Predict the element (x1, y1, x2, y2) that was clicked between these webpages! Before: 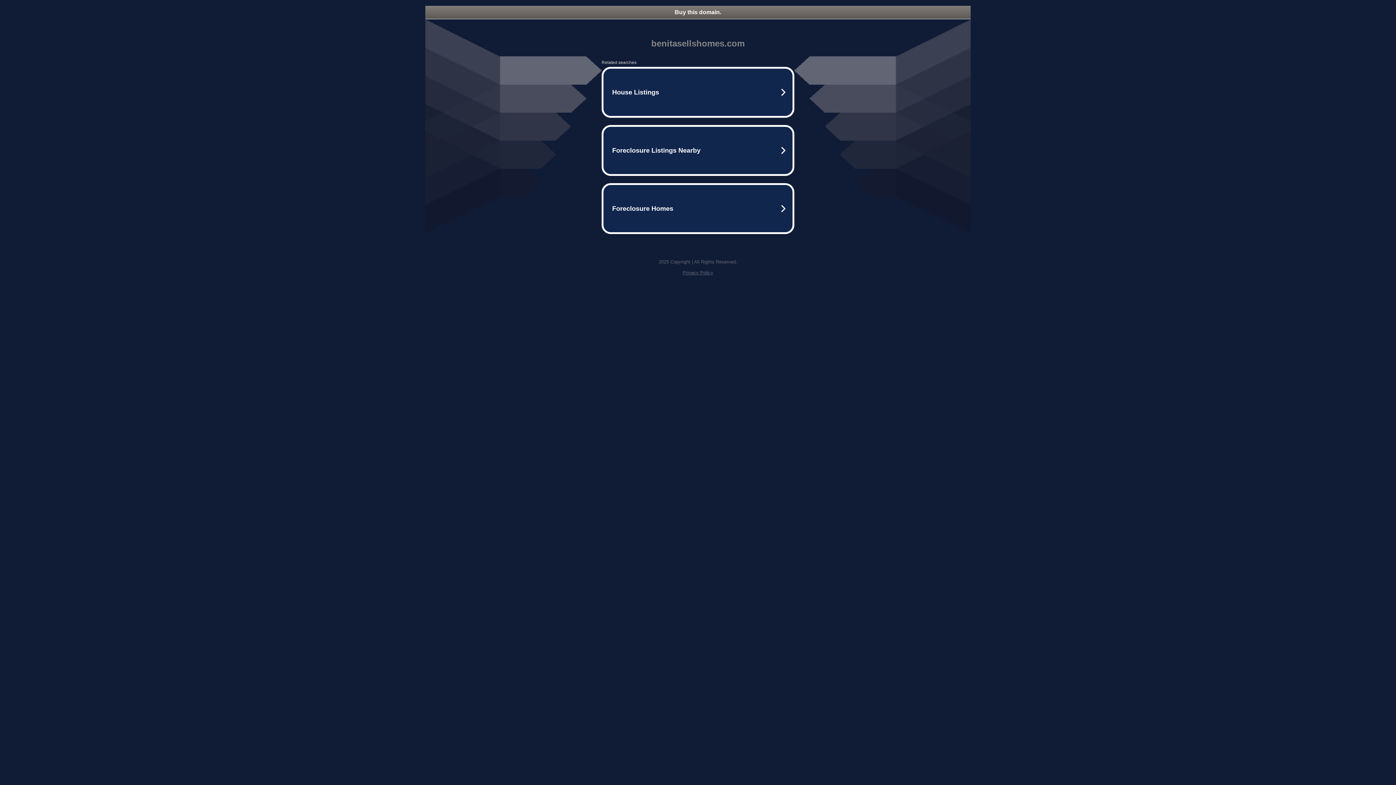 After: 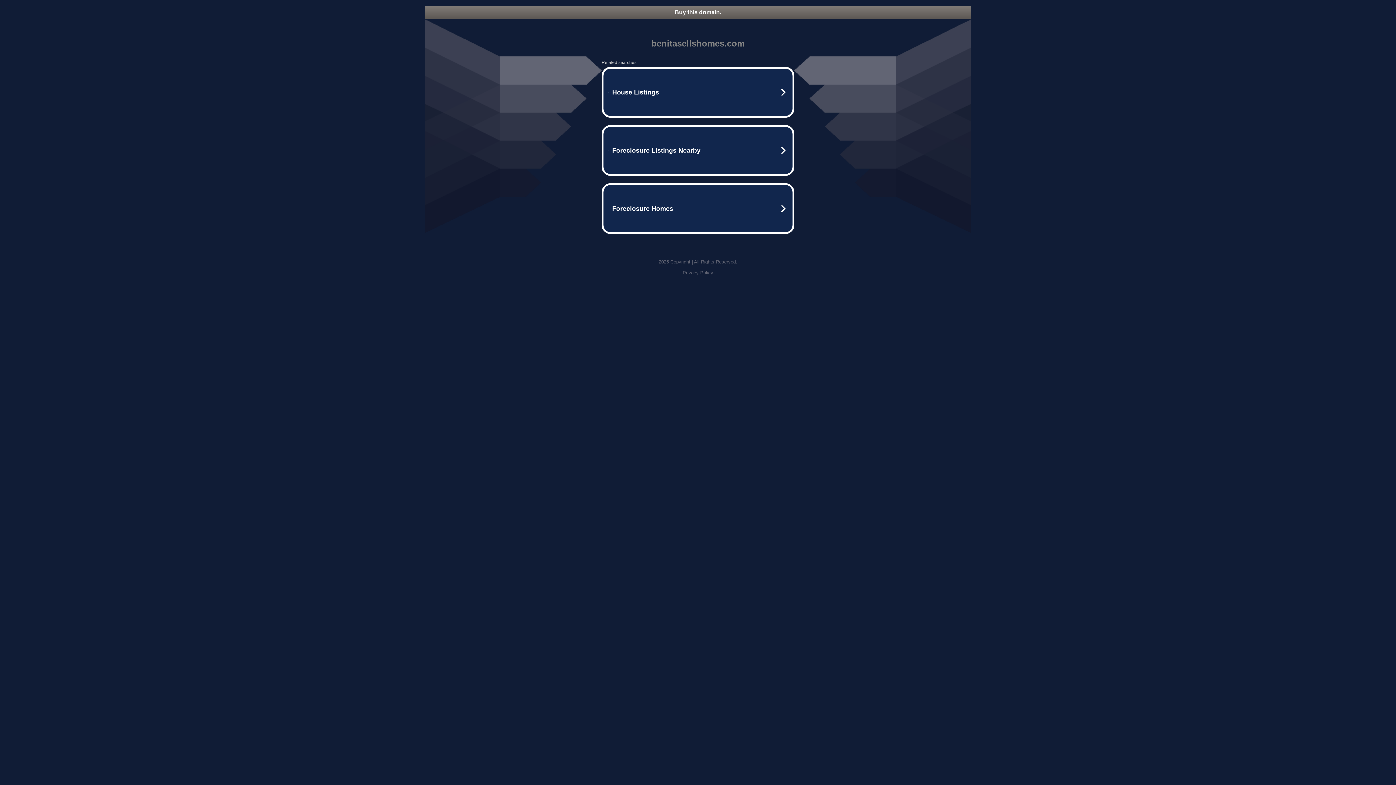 Action: label: Buy this domain. bbox: (425, 5, 970, 18)